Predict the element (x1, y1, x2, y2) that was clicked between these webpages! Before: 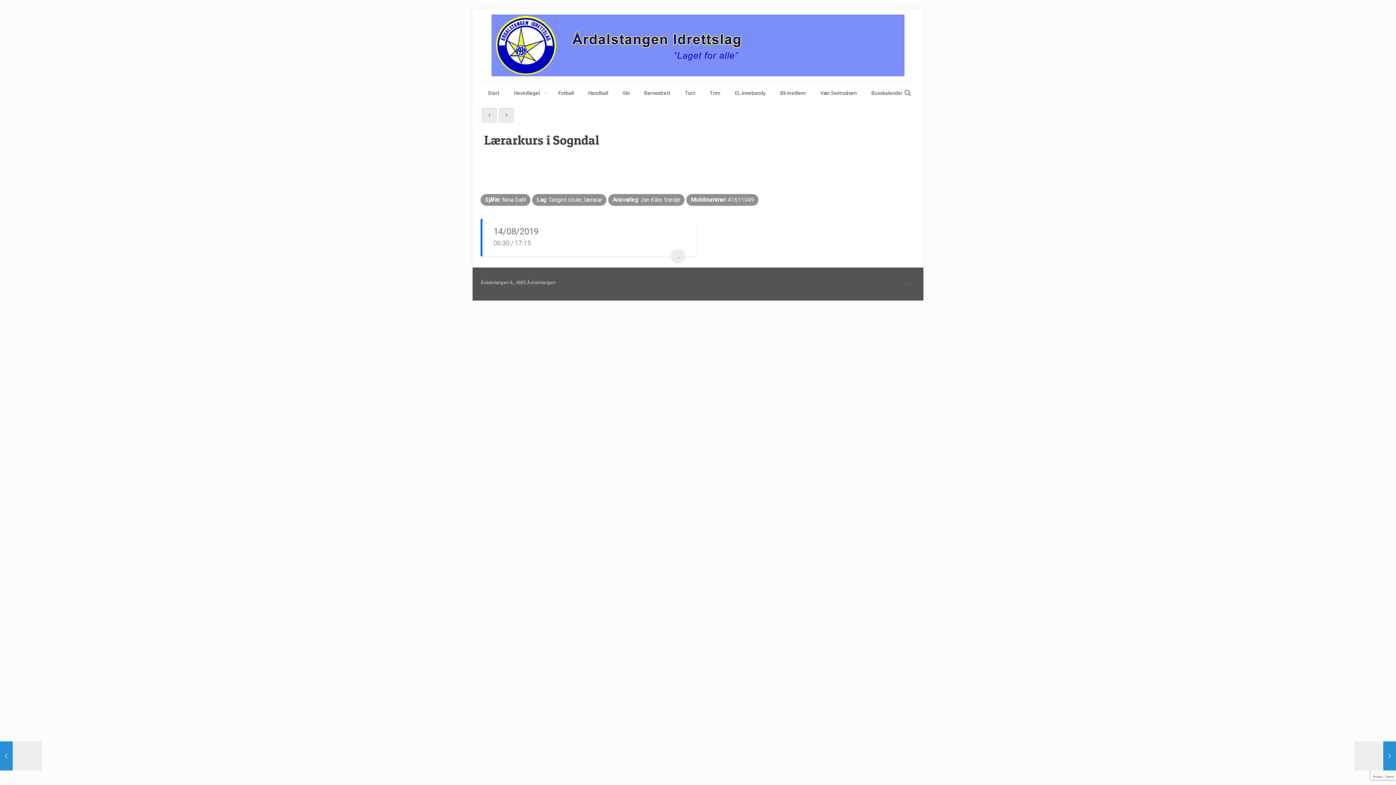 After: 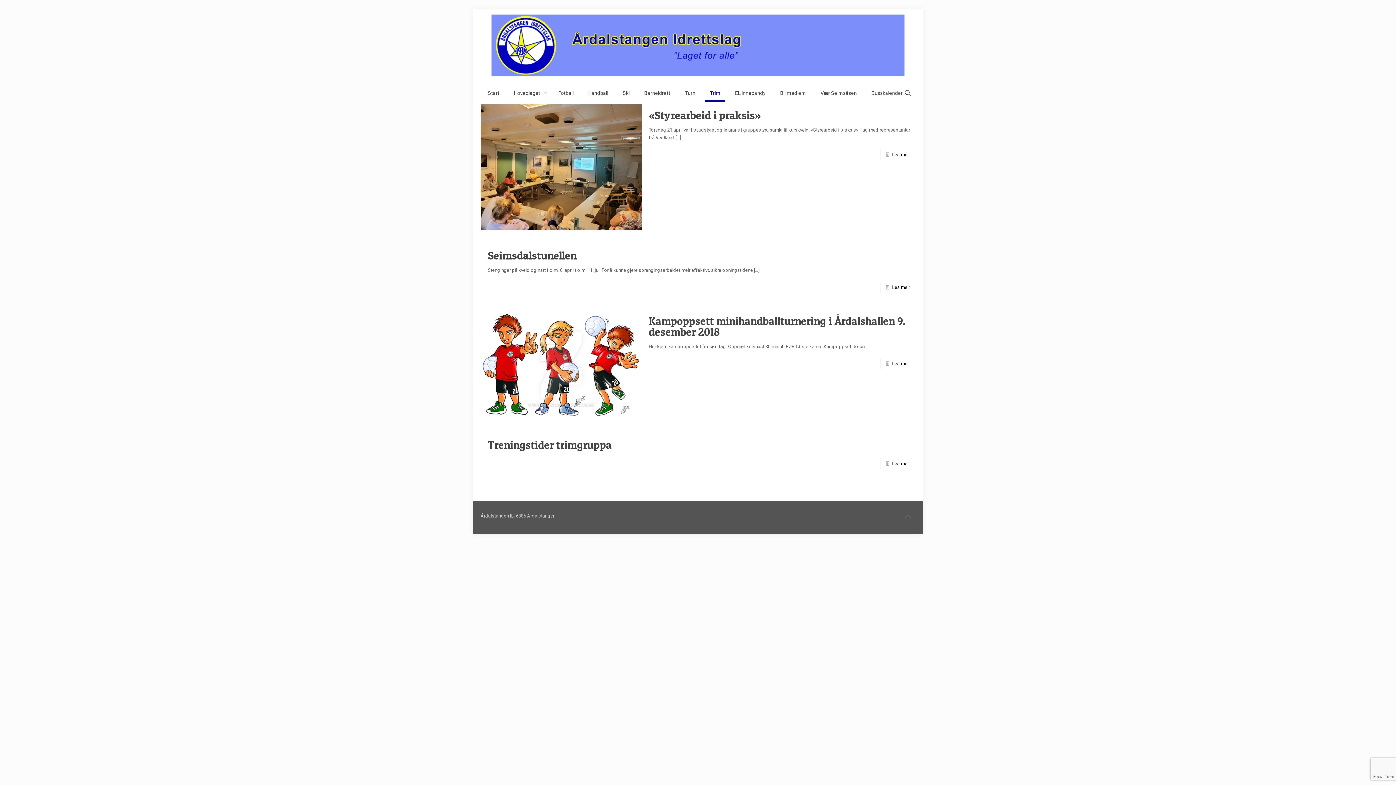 Action: label: Trim bbox: (702, 82, 728, 104)